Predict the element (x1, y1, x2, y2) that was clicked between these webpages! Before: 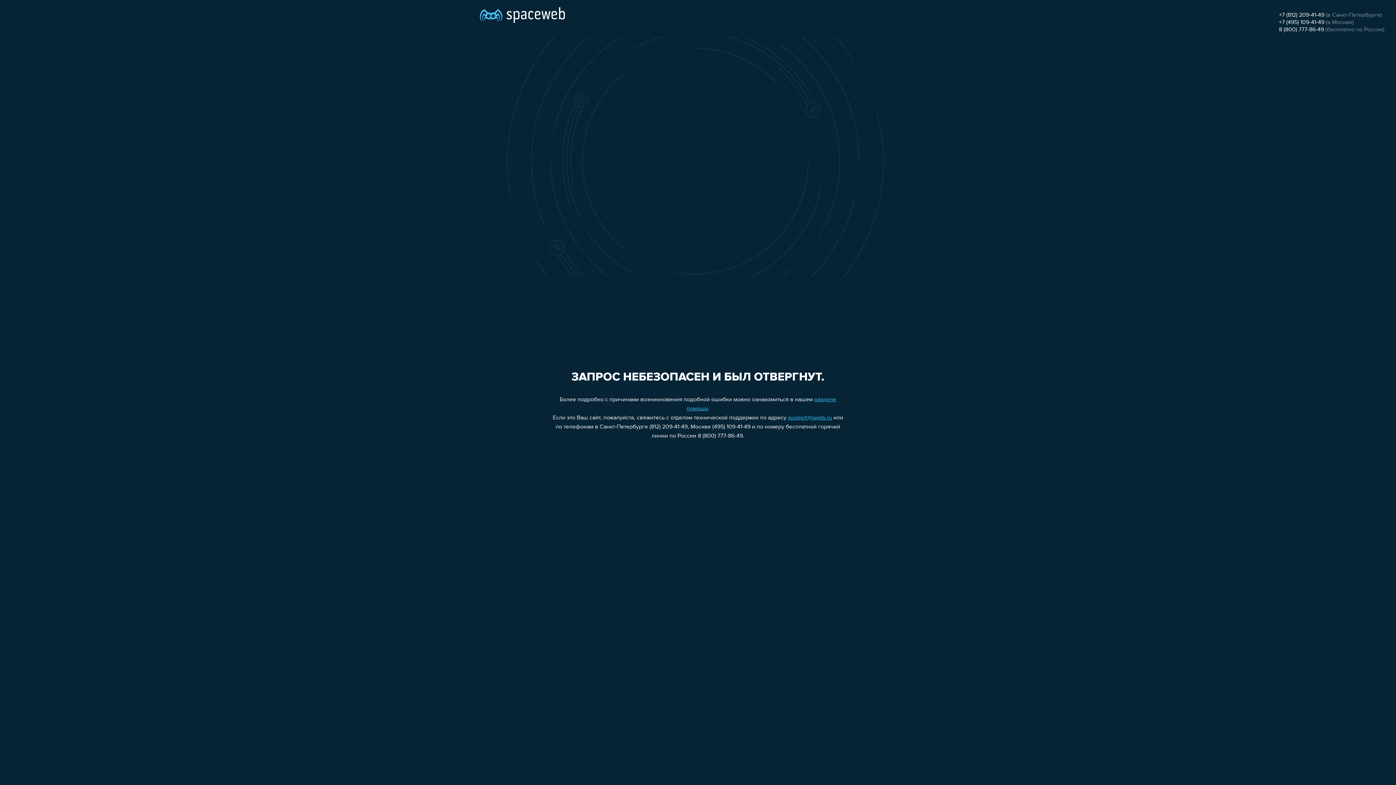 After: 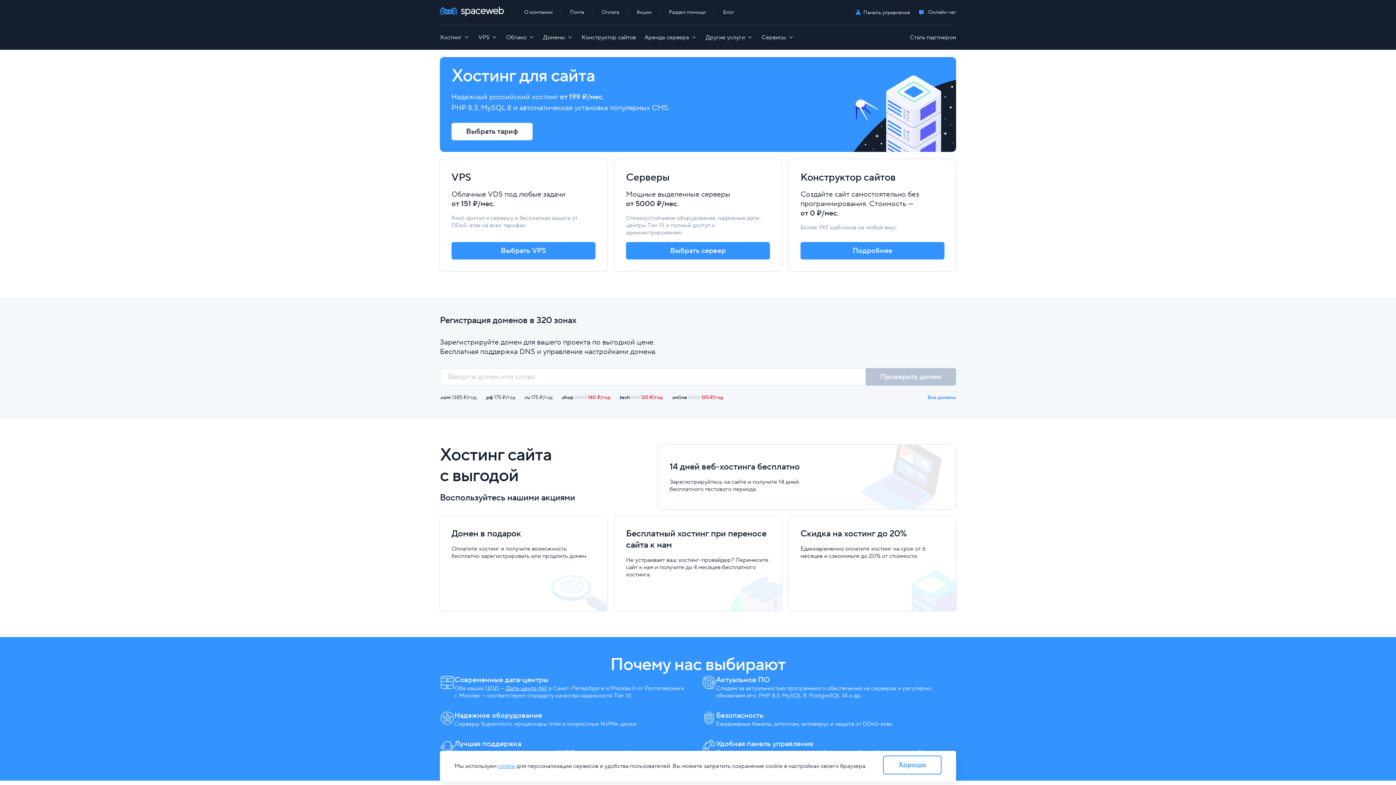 Action: bbox: (480, 0, 565, 25)